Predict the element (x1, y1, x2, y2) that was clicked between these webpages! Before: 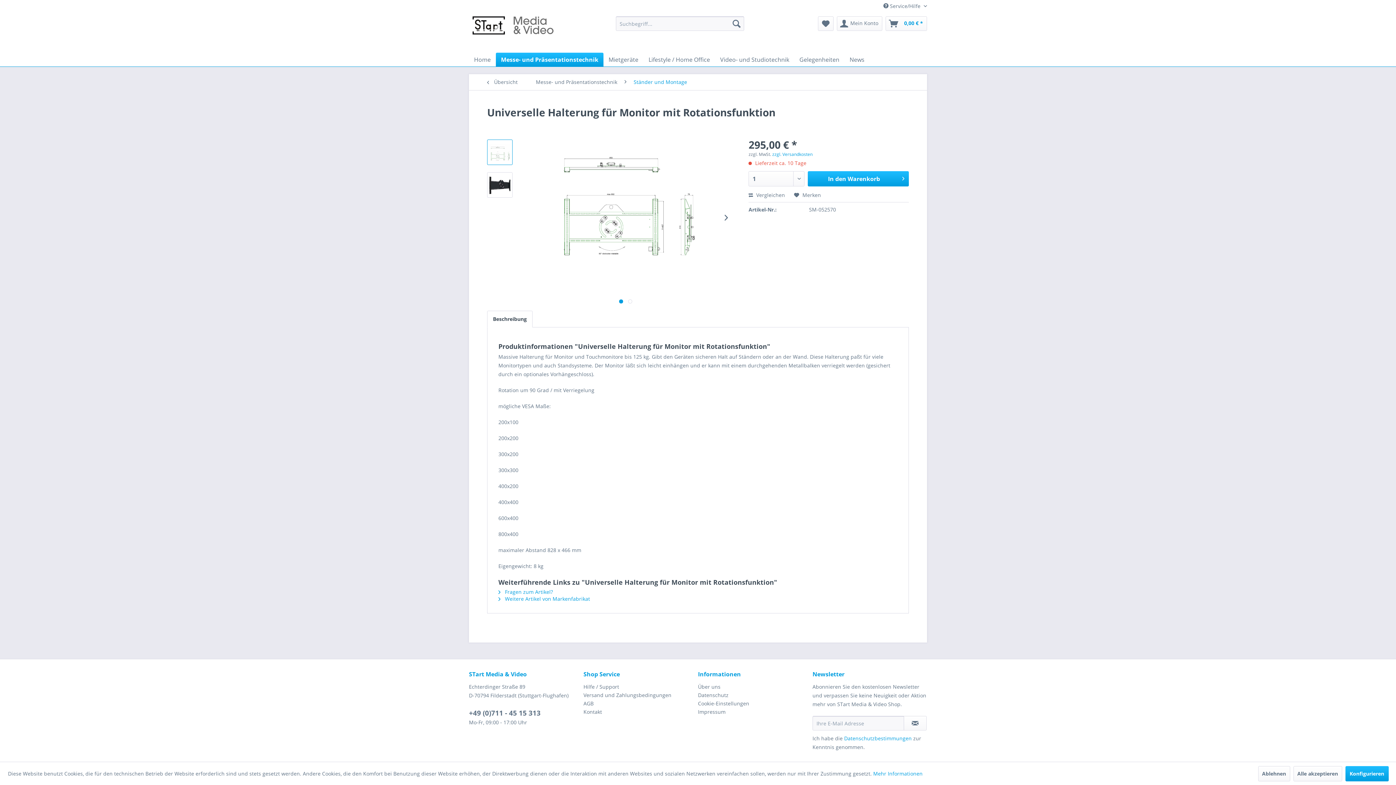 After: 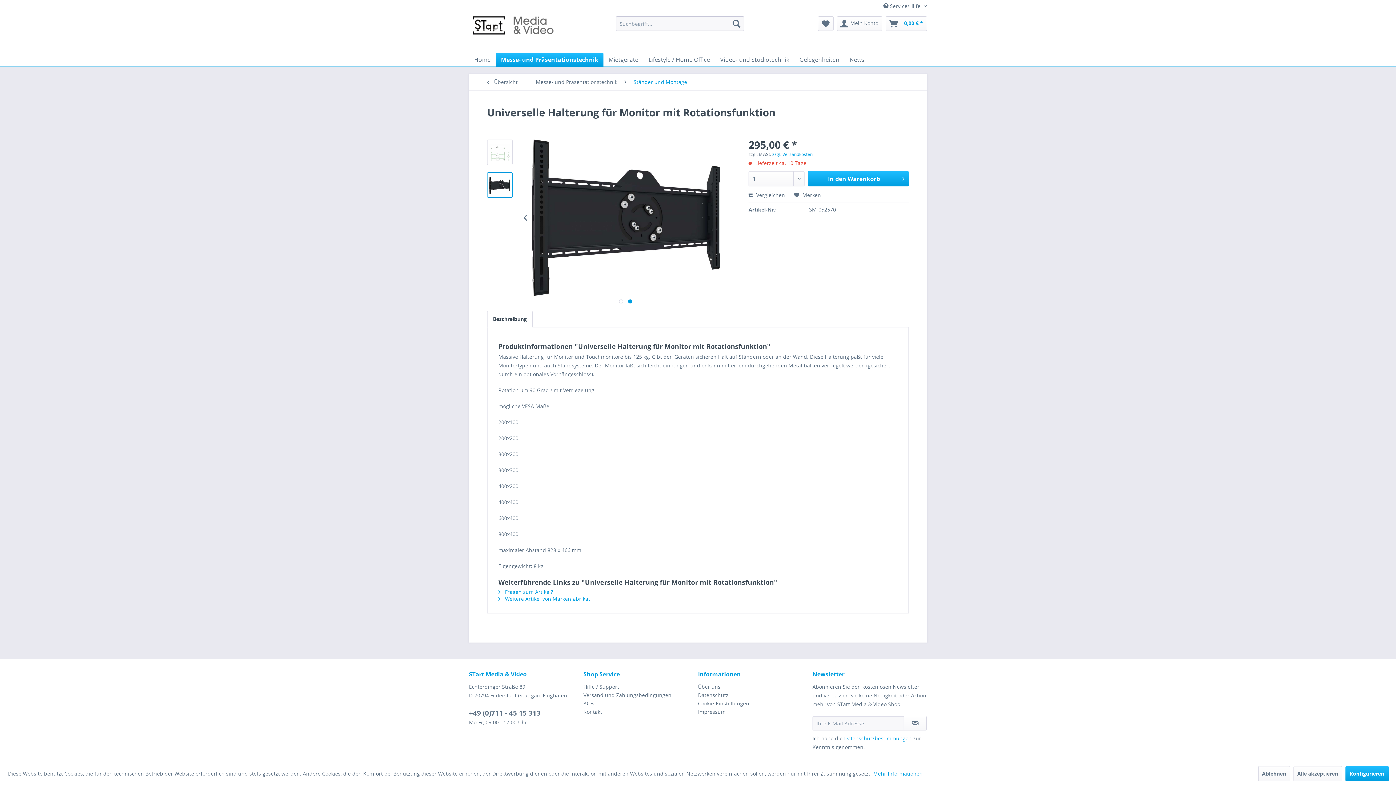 Action: label:   bbox: (628, 299, 632, 303)